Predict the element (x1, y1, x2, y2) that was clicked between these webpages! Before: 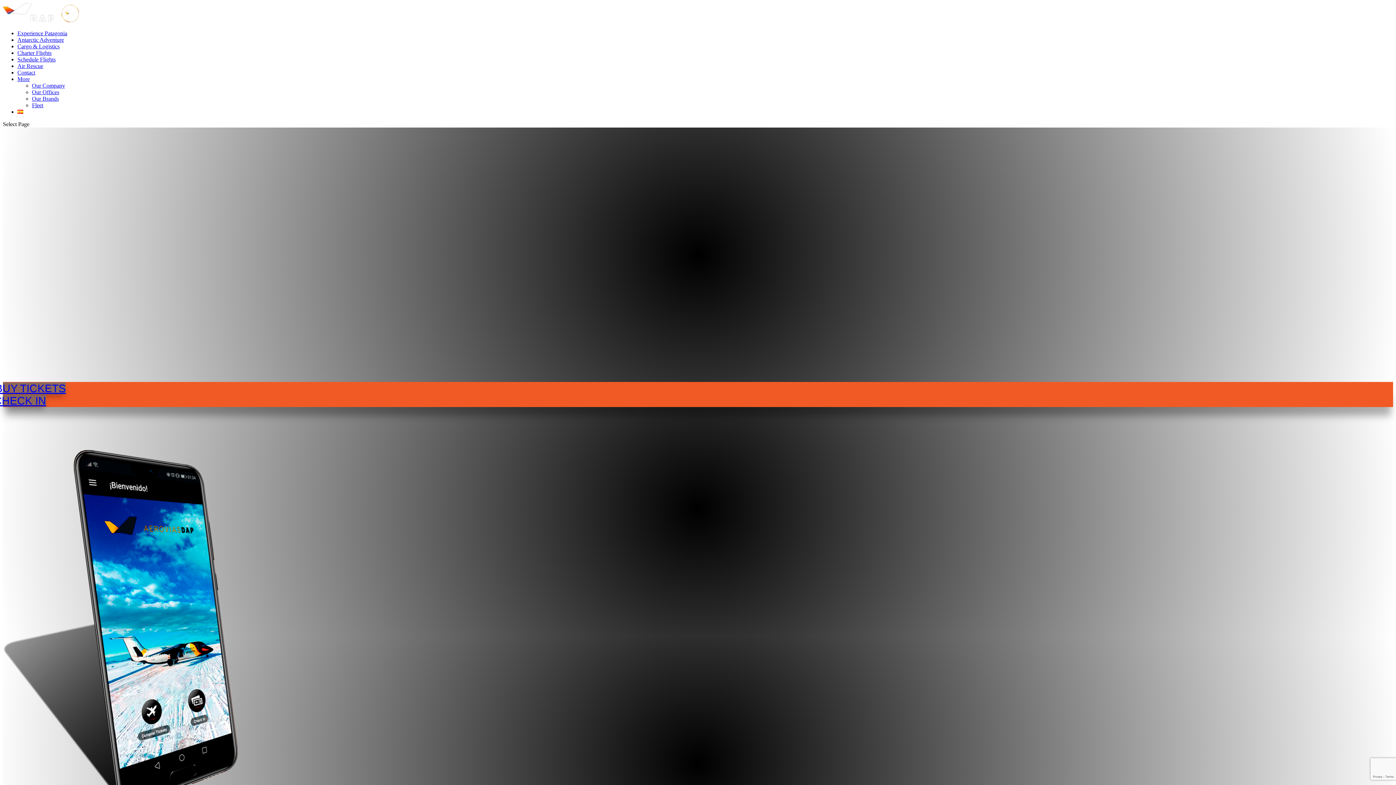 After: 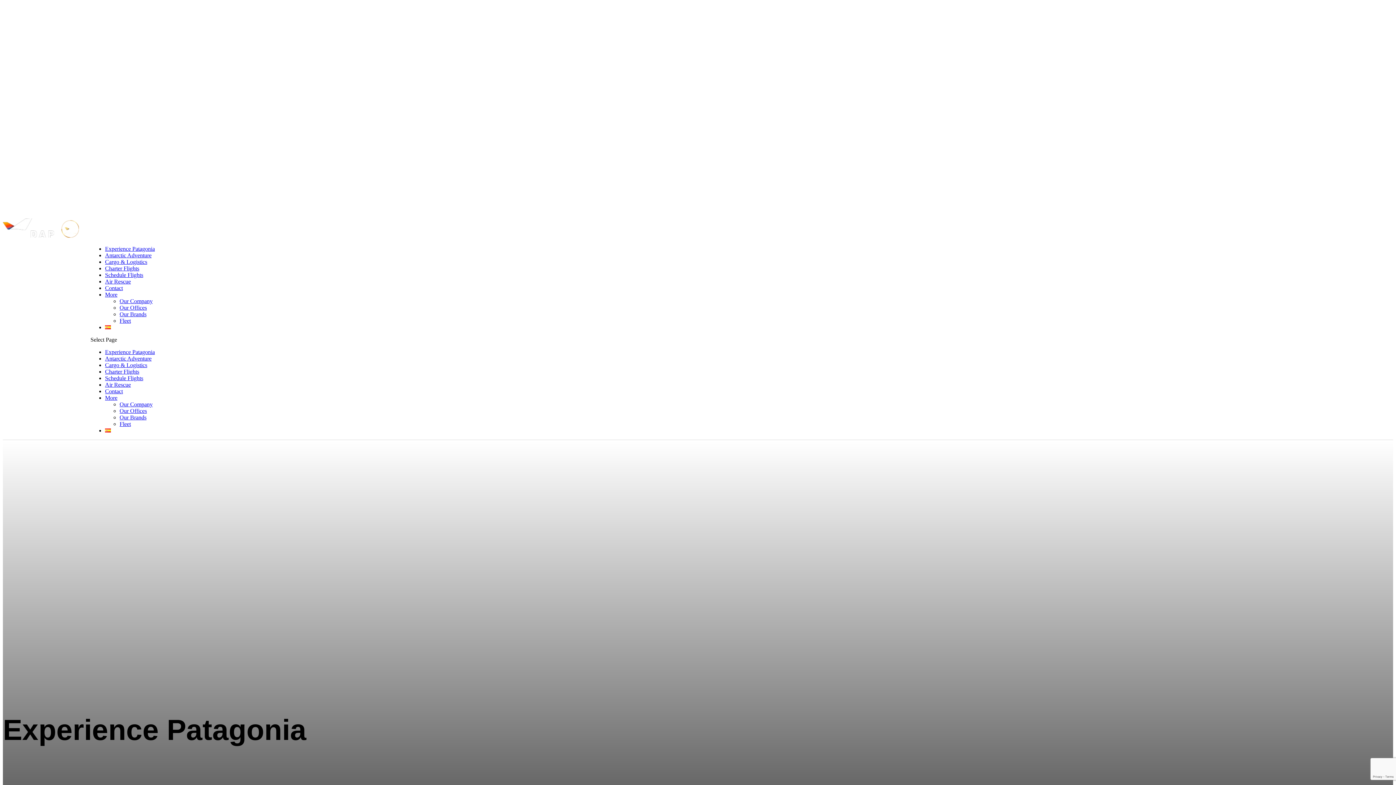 Action: label: Experience Patagonia bbox: (17, 30, 67, 36)